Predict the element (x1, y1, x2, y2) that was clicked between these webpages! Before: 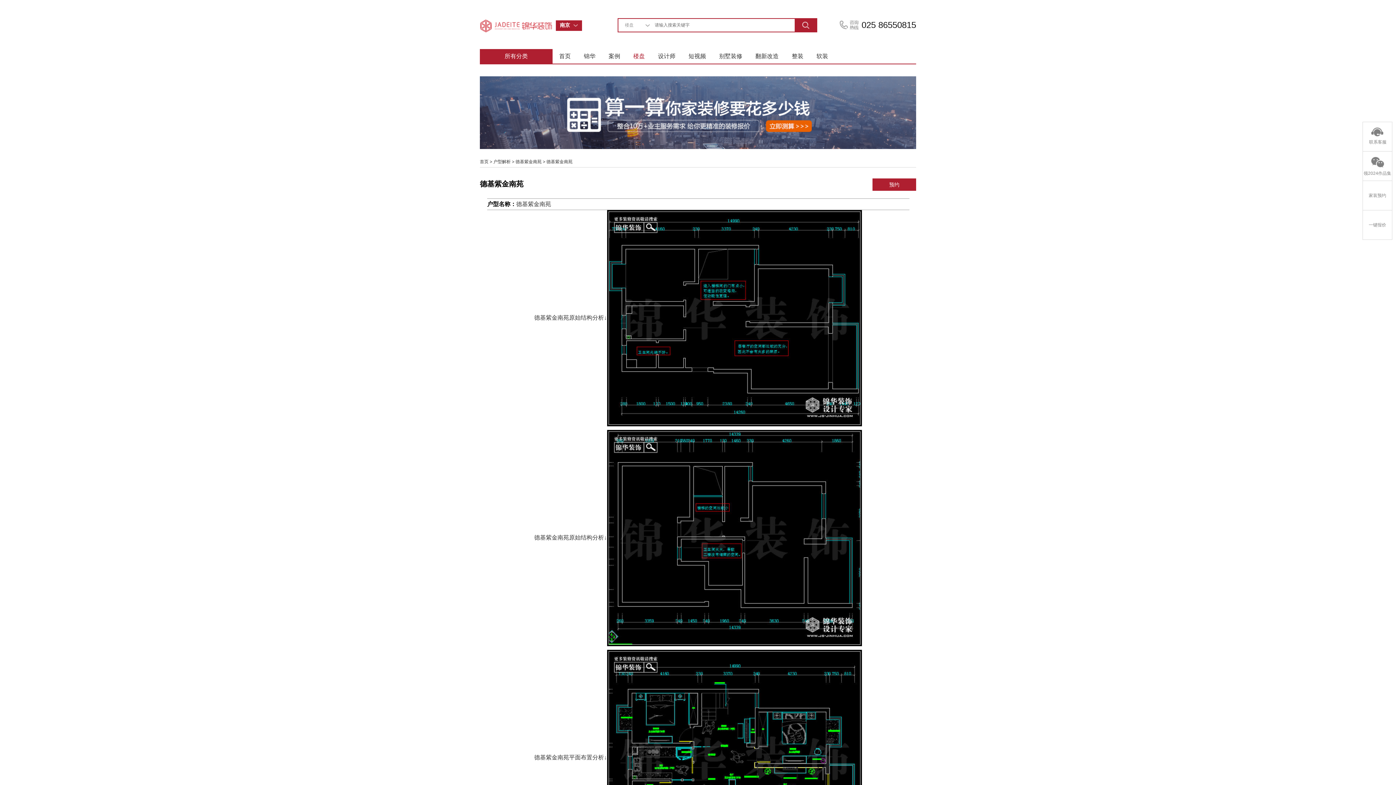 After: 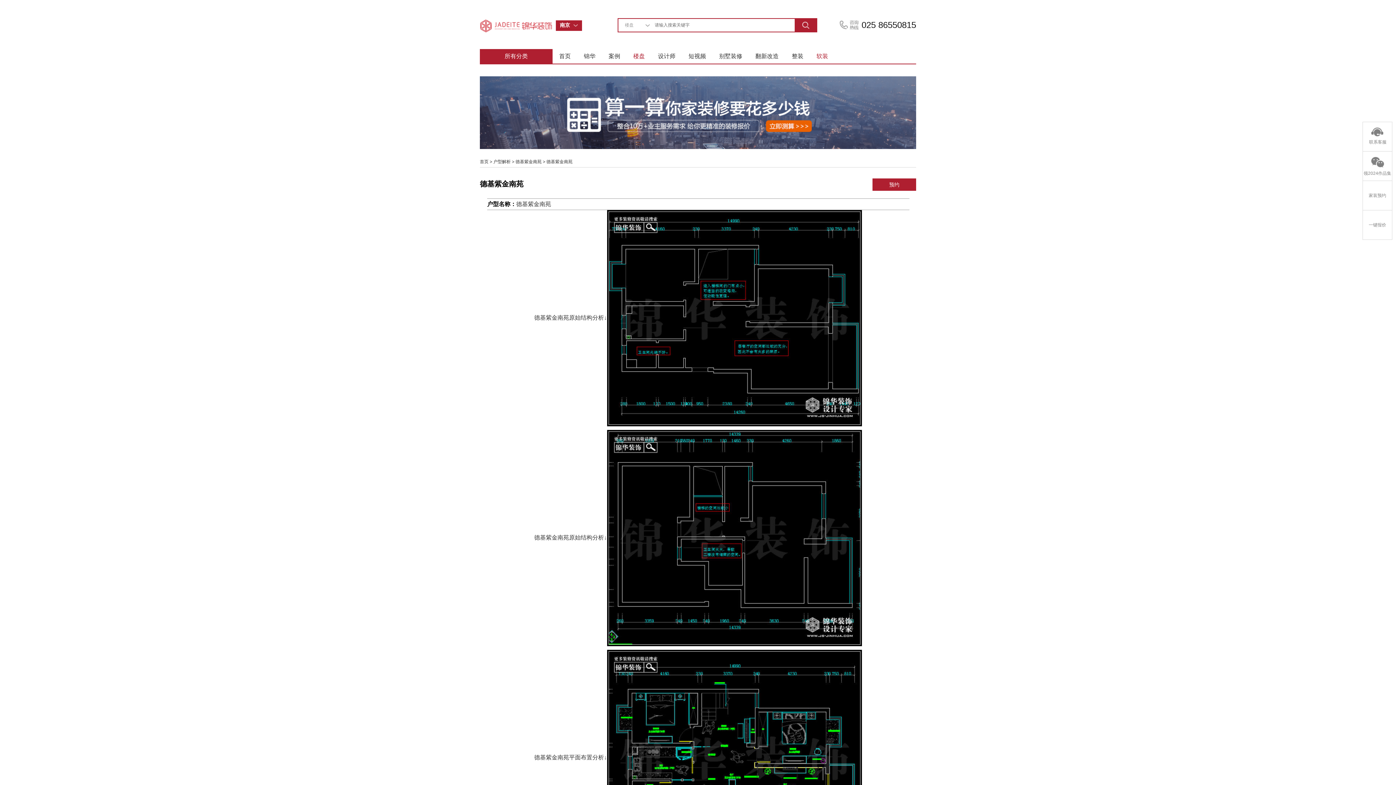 Action: bbox: (816, 53, 828, 59) label: 软装